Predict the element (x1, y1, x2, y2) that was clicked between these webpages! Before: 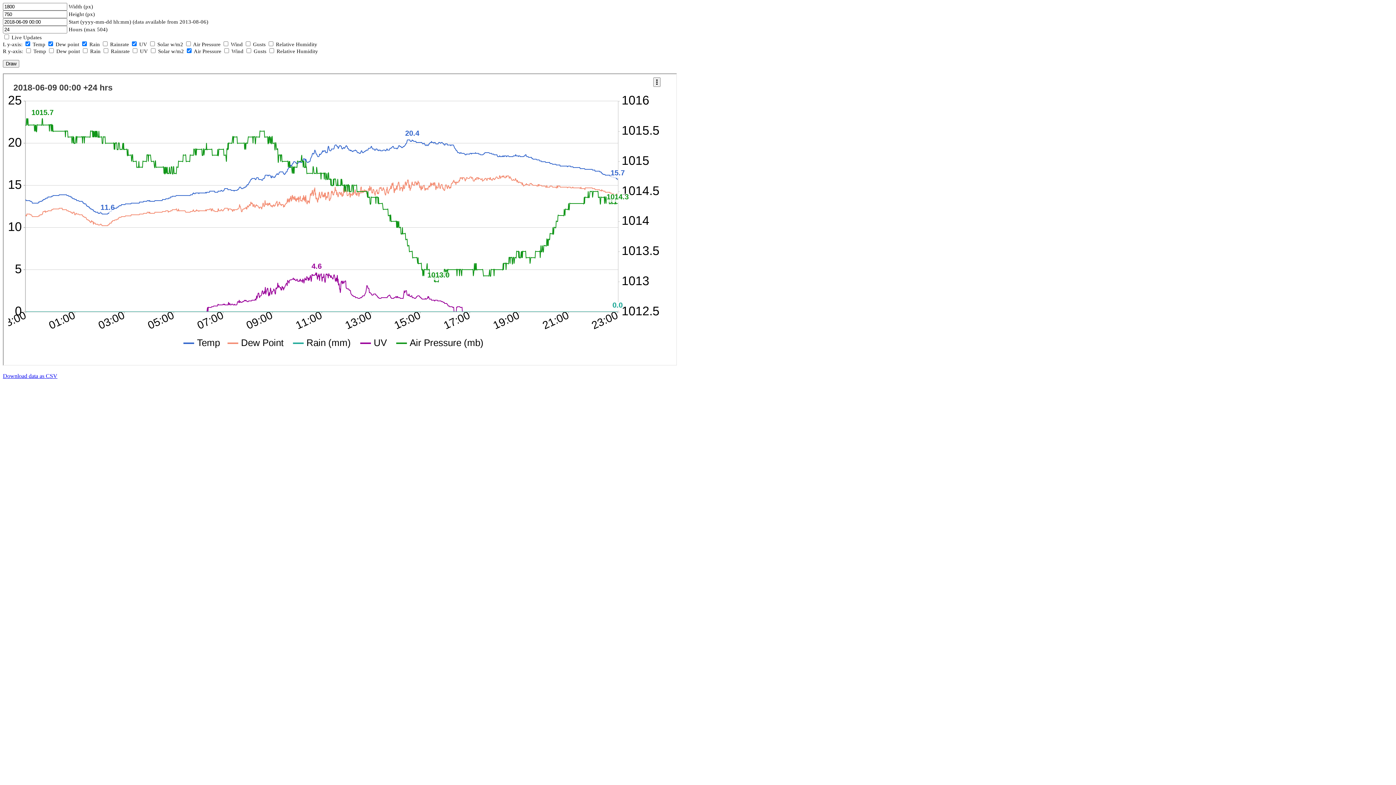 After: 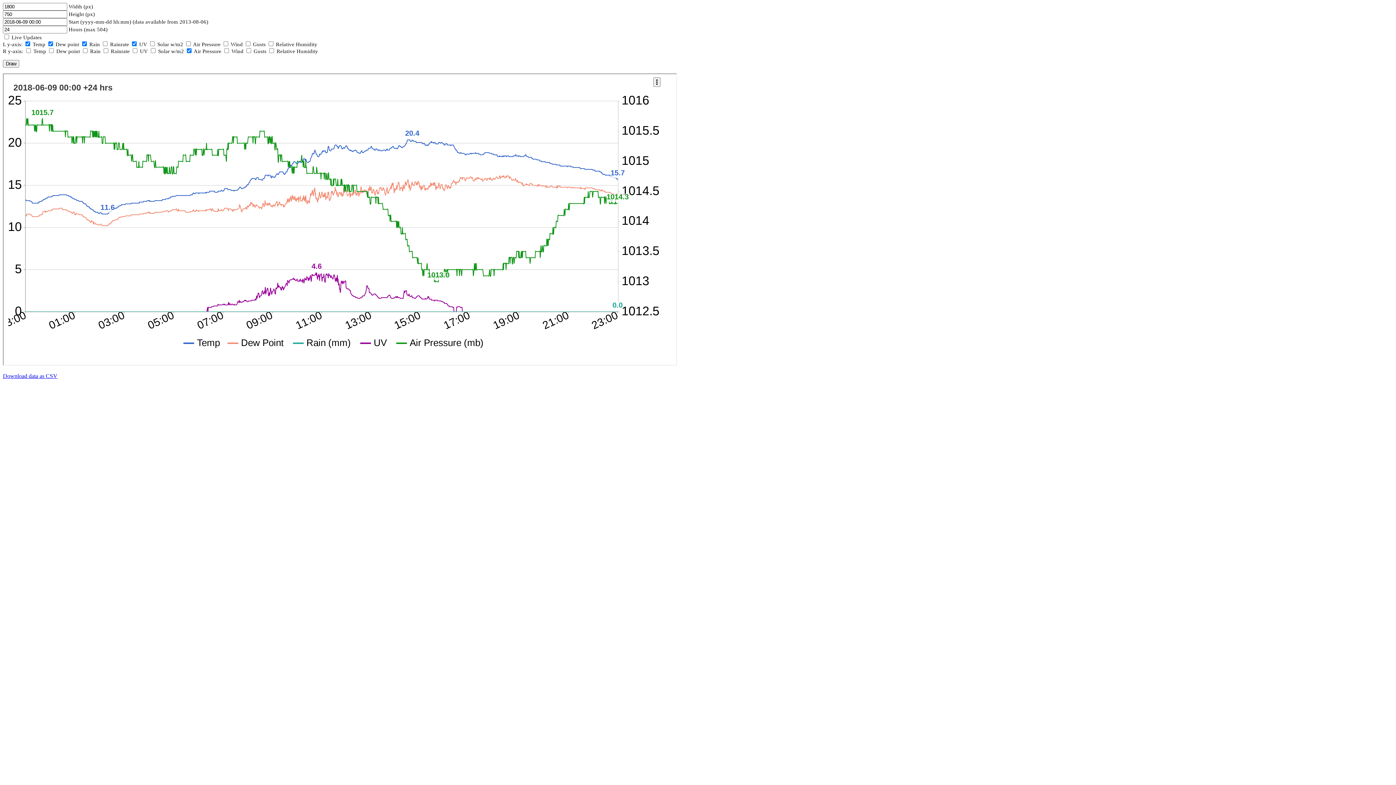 Action: label: Download data as CSV bbox: (2, 373, 57, 379)